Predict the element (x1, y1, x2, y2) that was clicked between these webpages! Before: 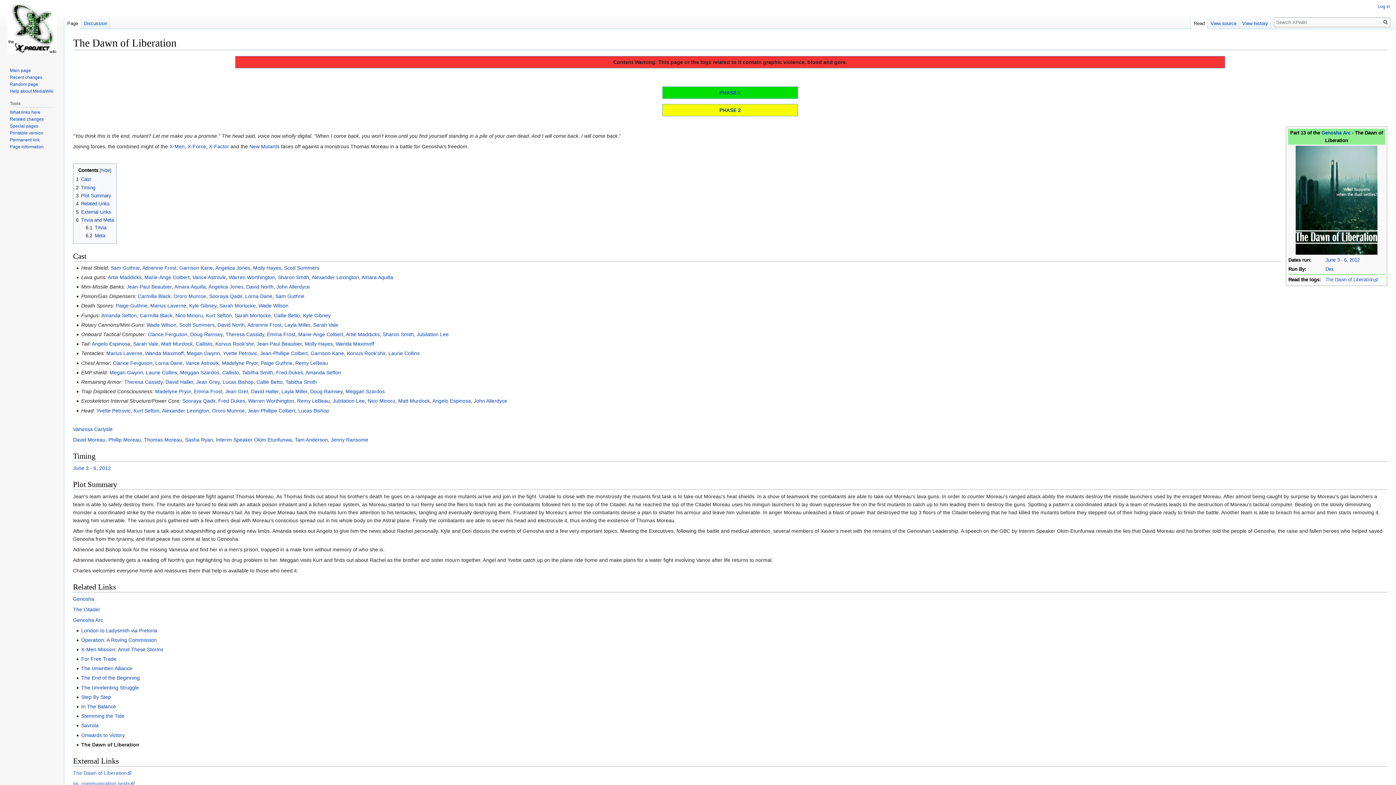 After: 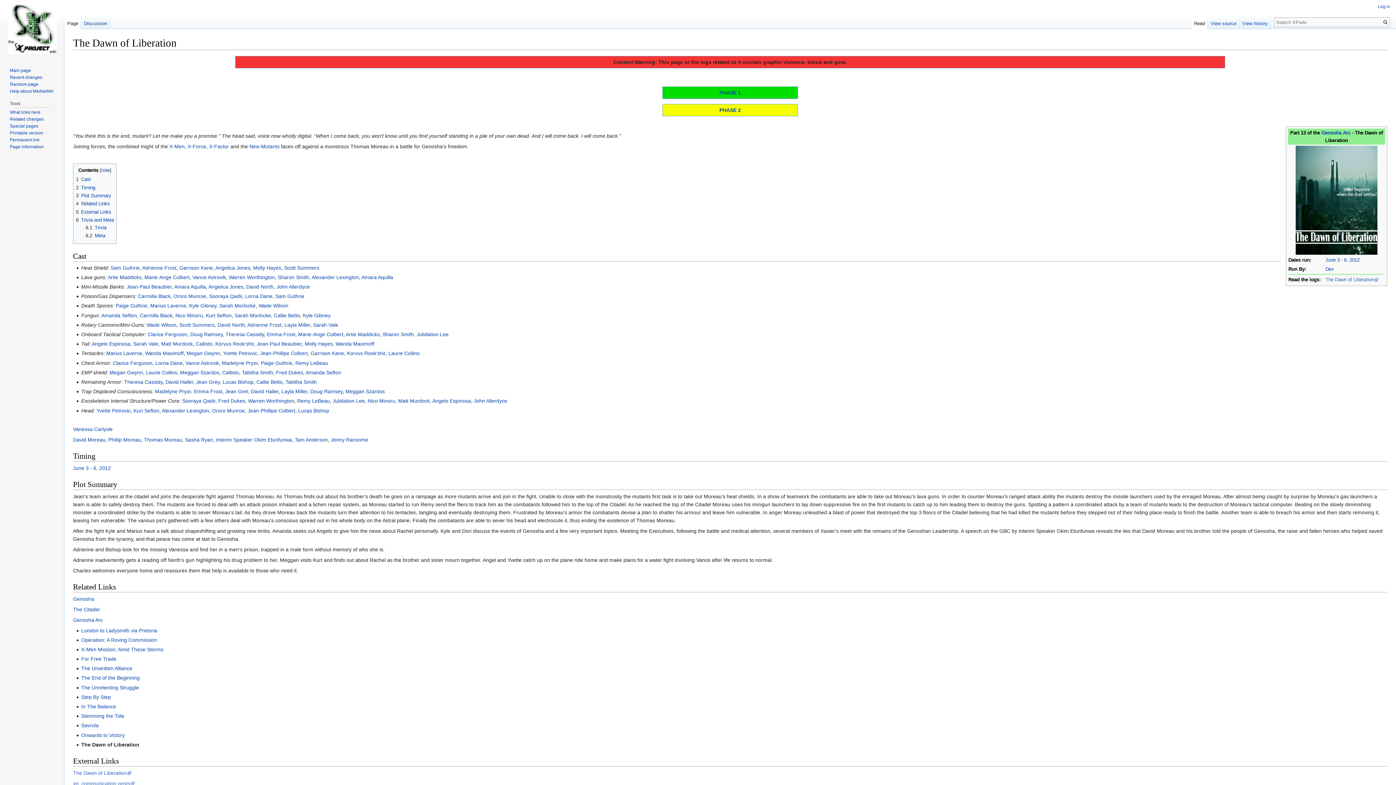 Action: label: Page bbox: (64, 14, 81, 29)